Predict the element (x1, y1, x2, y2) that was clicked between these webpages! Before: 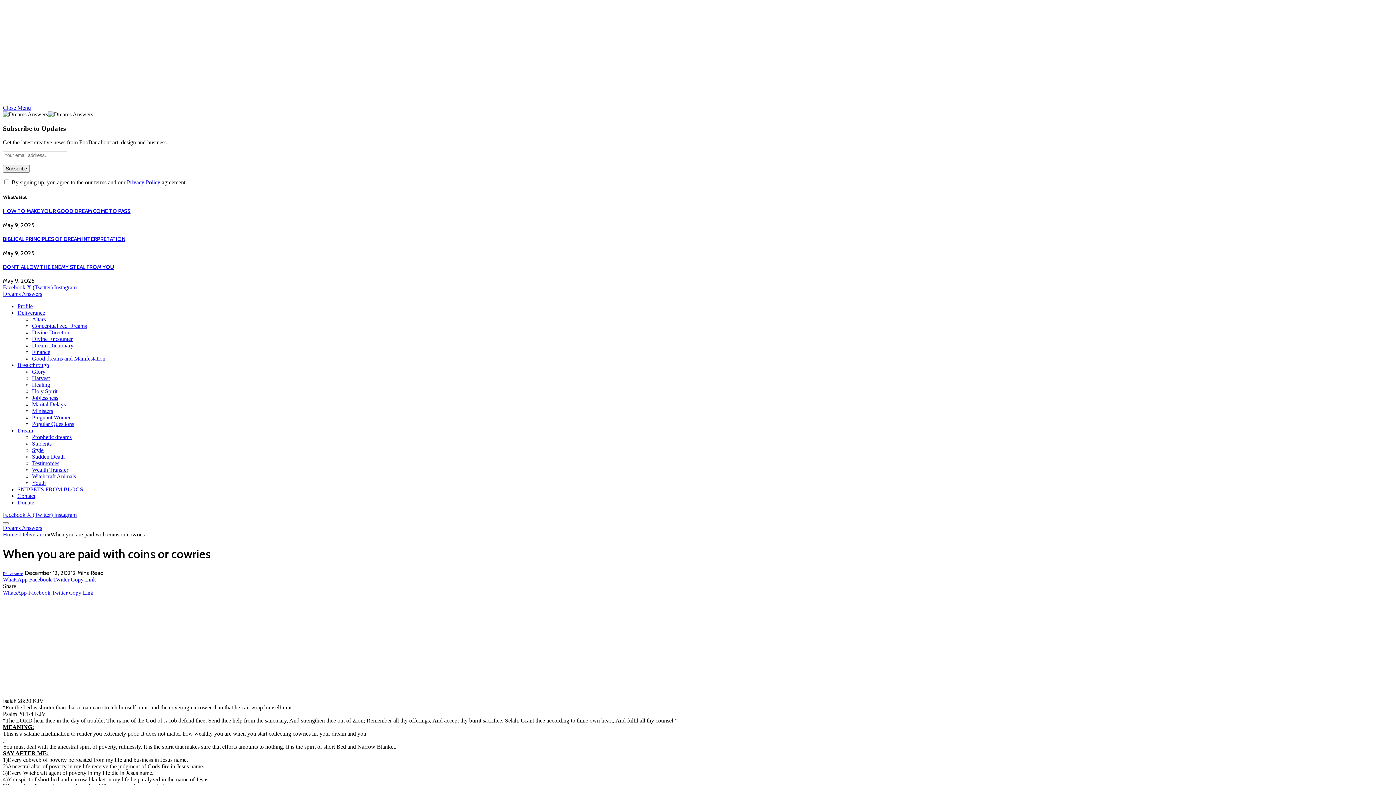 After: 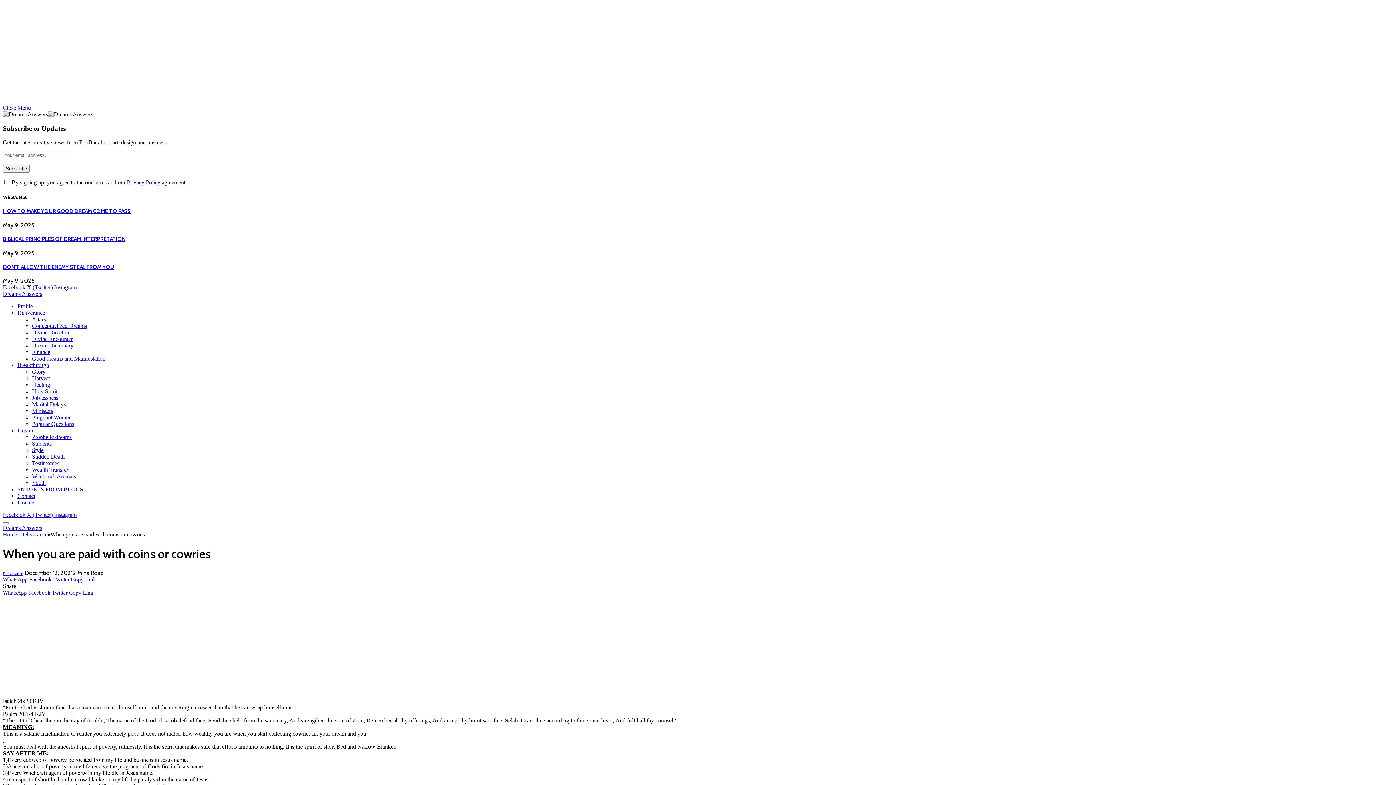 Action: bbox: (126, 179, 160, 185) label: Privacy Policy